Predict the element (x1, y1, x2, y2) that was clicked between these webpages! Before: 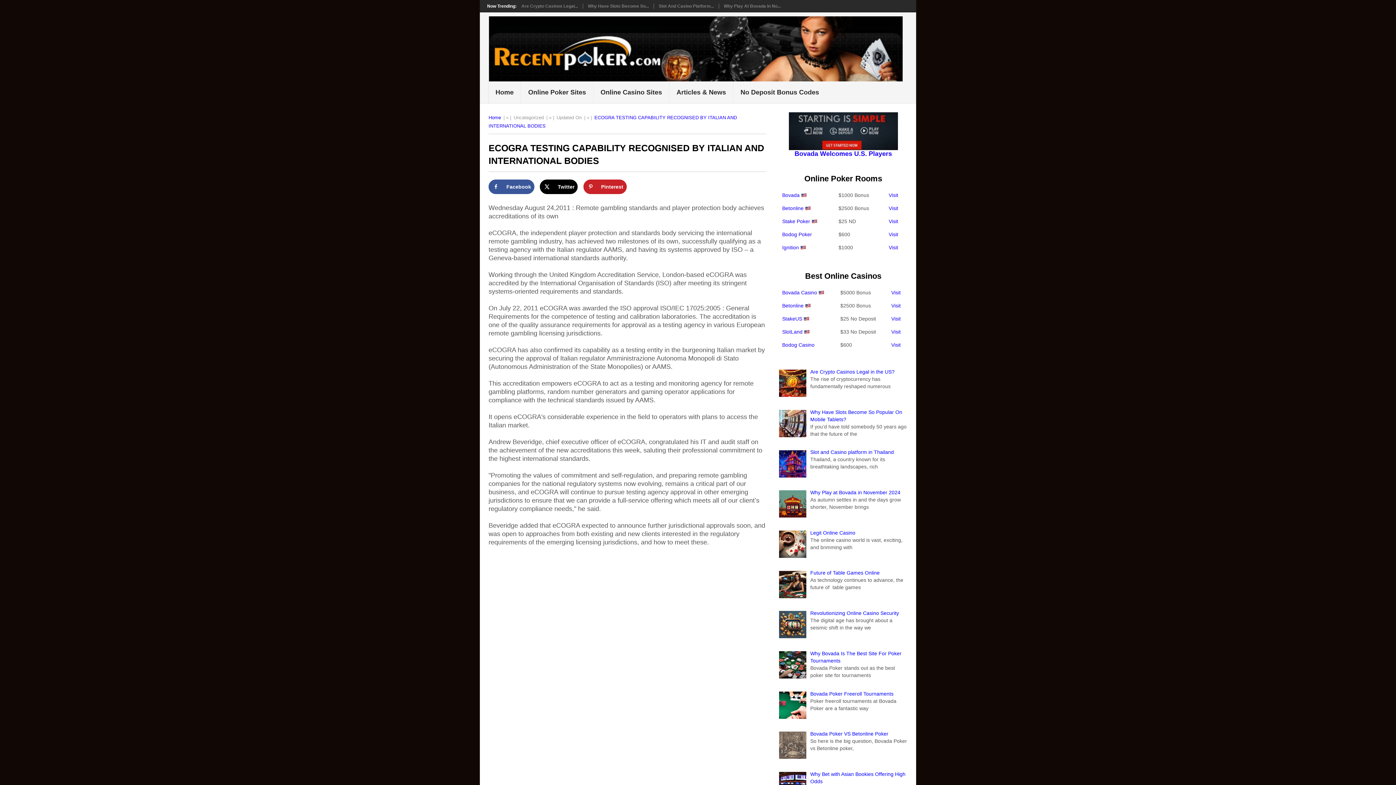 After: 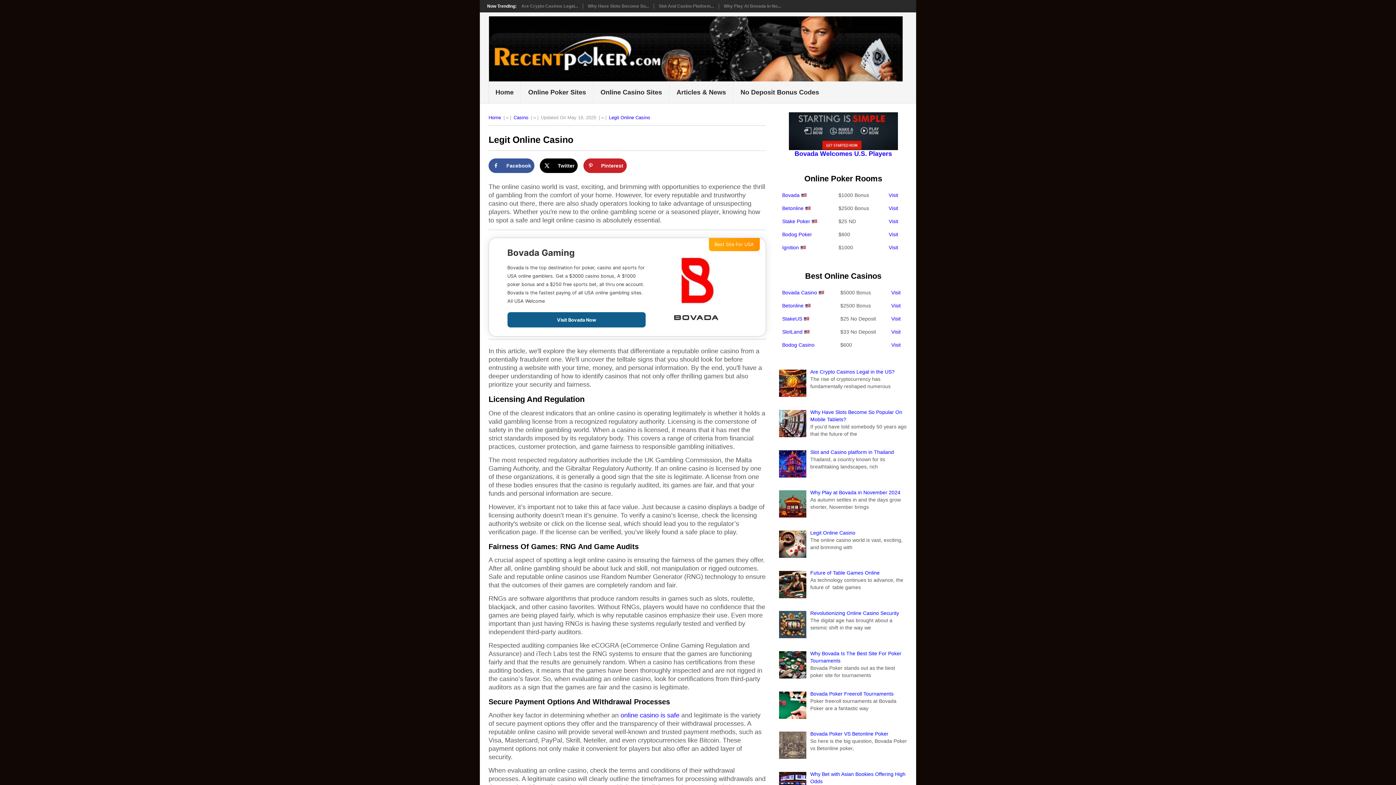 Action: bbox: (810, 530, 855, 535) label: Legit Online Casino